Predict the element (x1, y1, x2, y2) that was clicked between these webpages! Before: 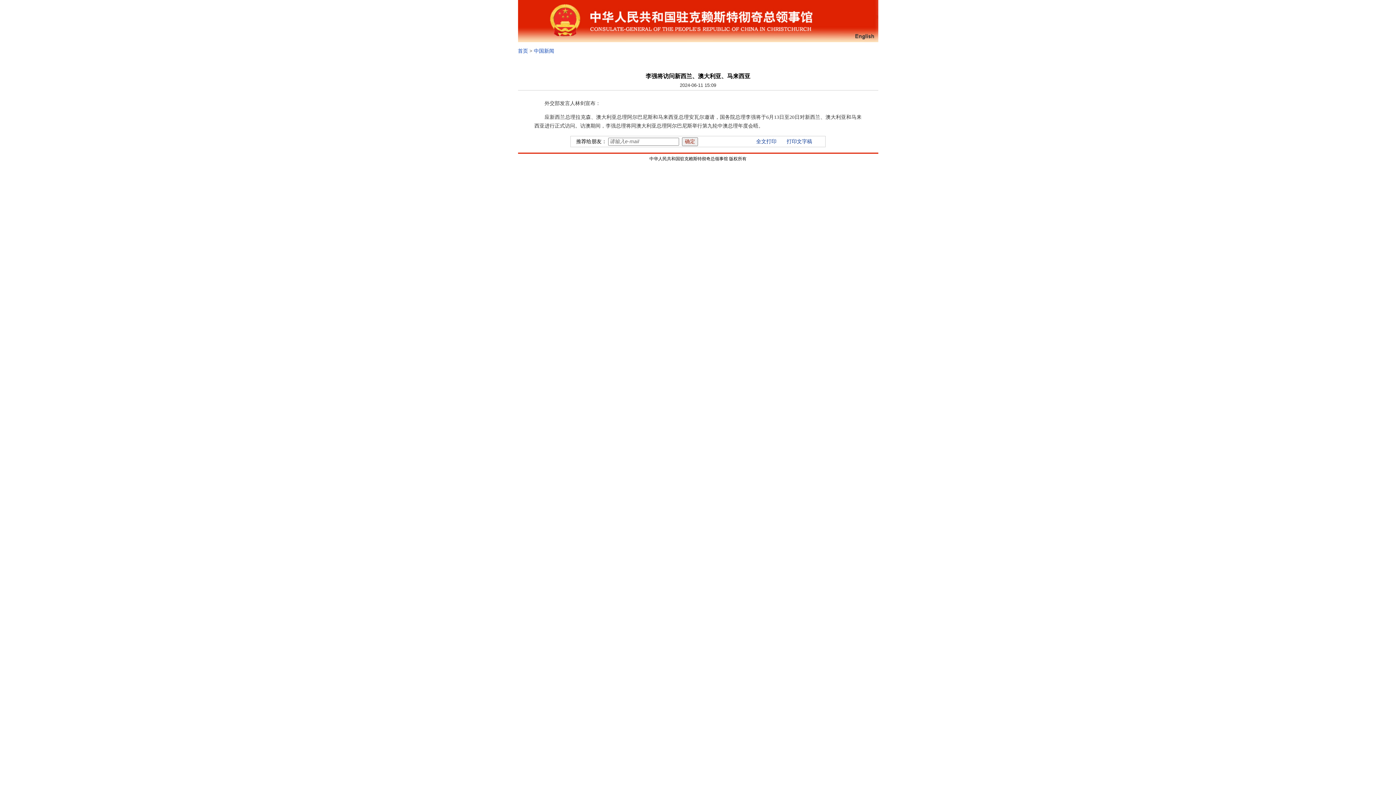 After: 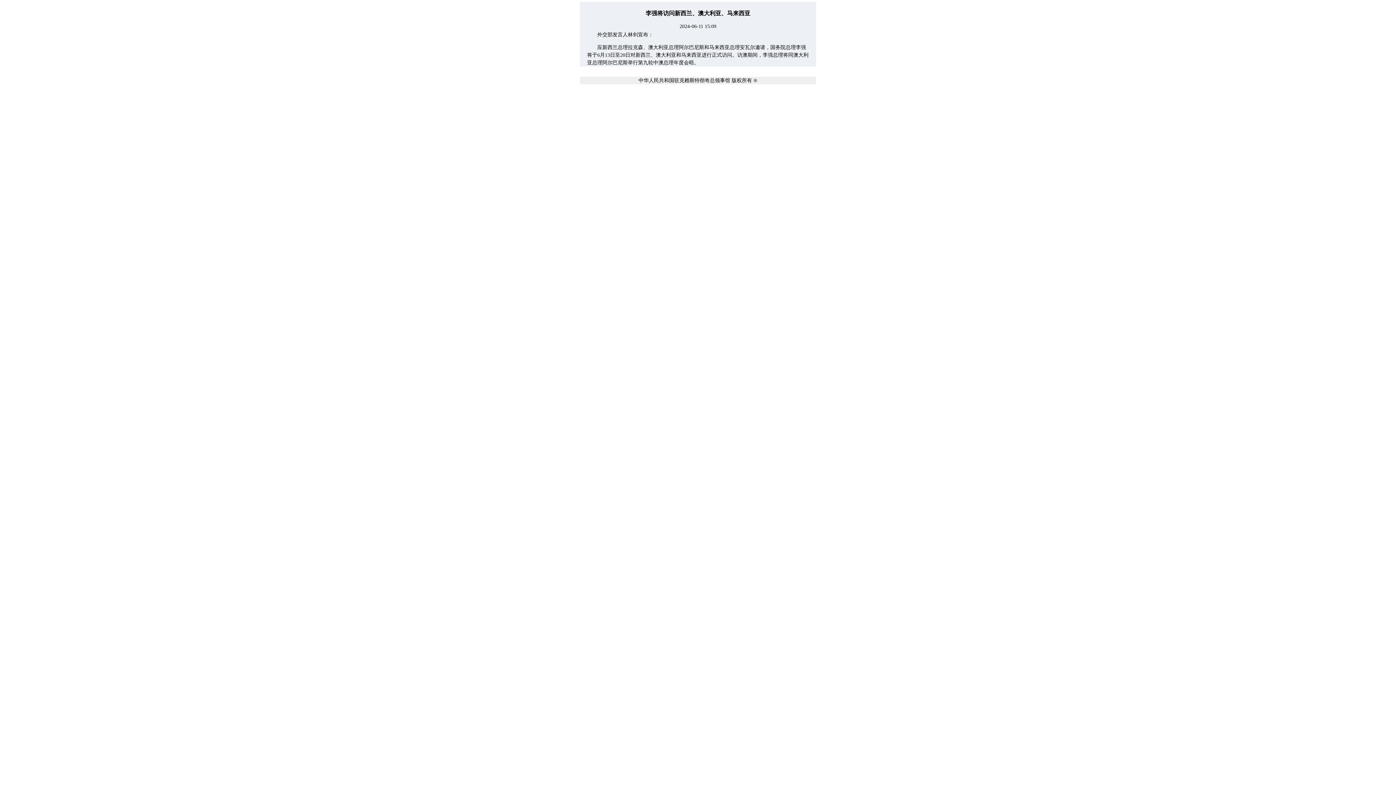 Action: label: 全文打印 bbox: (756, 138, 776, 144)